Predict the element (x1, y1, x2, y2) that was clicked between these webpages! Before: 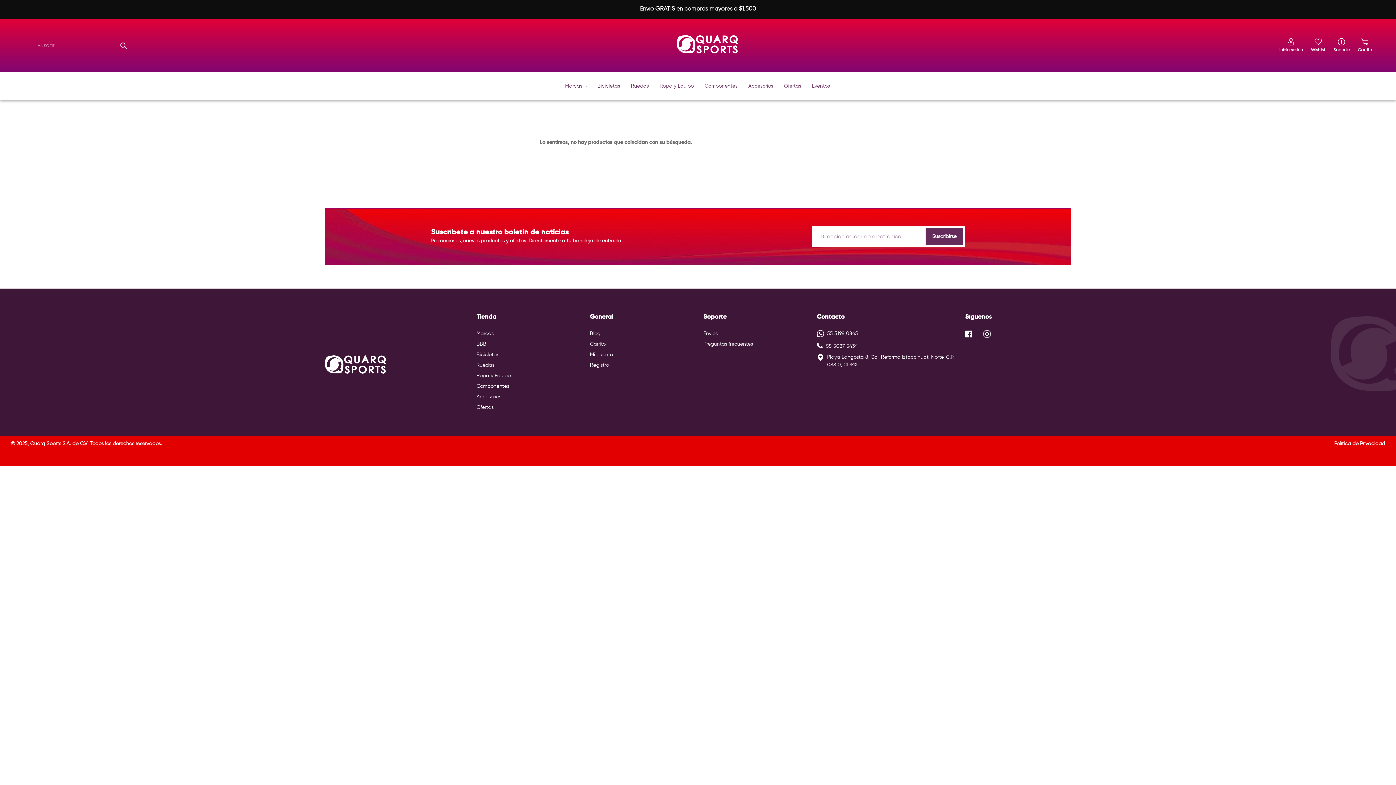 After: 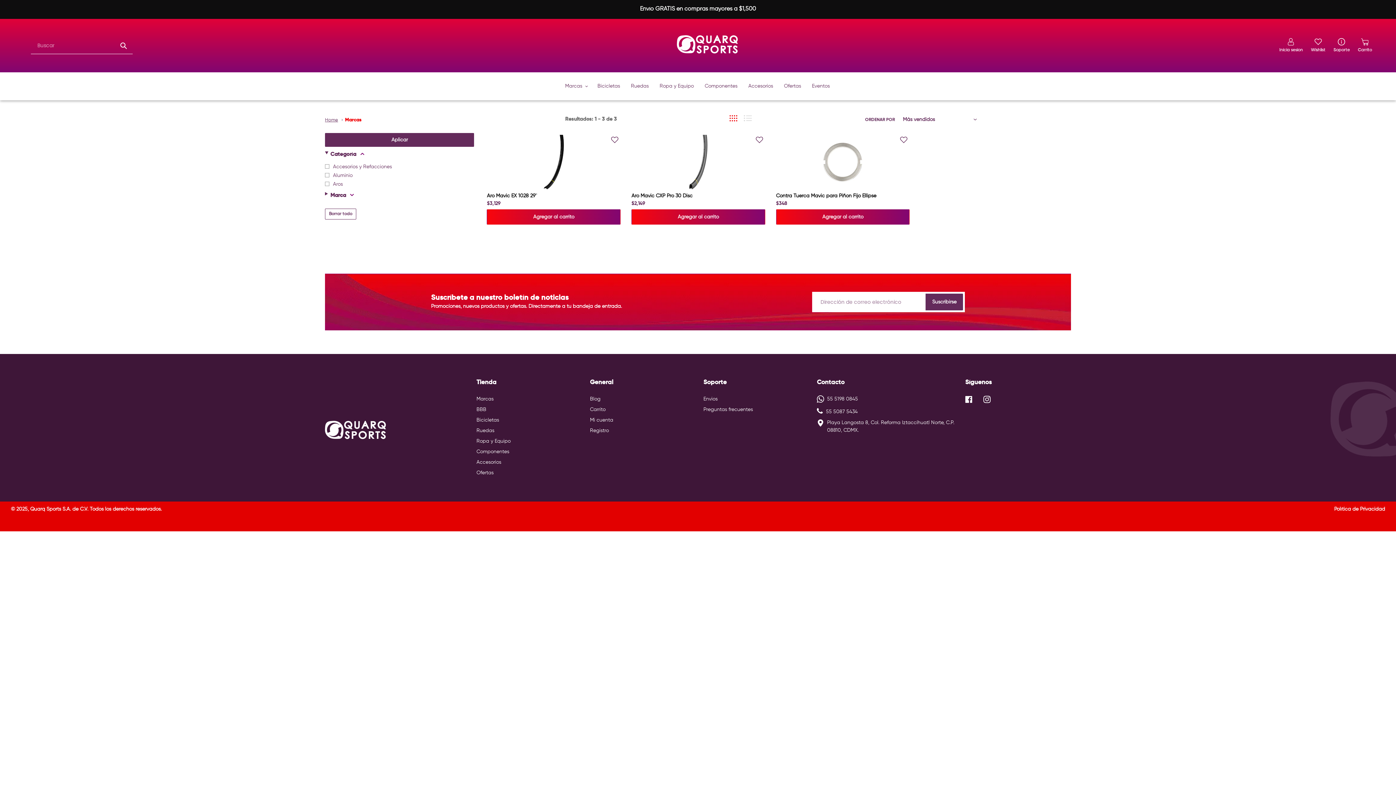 Action: bbox: (0, 0, 1395, 17) label: Envío GRATIS en compras mayores a $1,500